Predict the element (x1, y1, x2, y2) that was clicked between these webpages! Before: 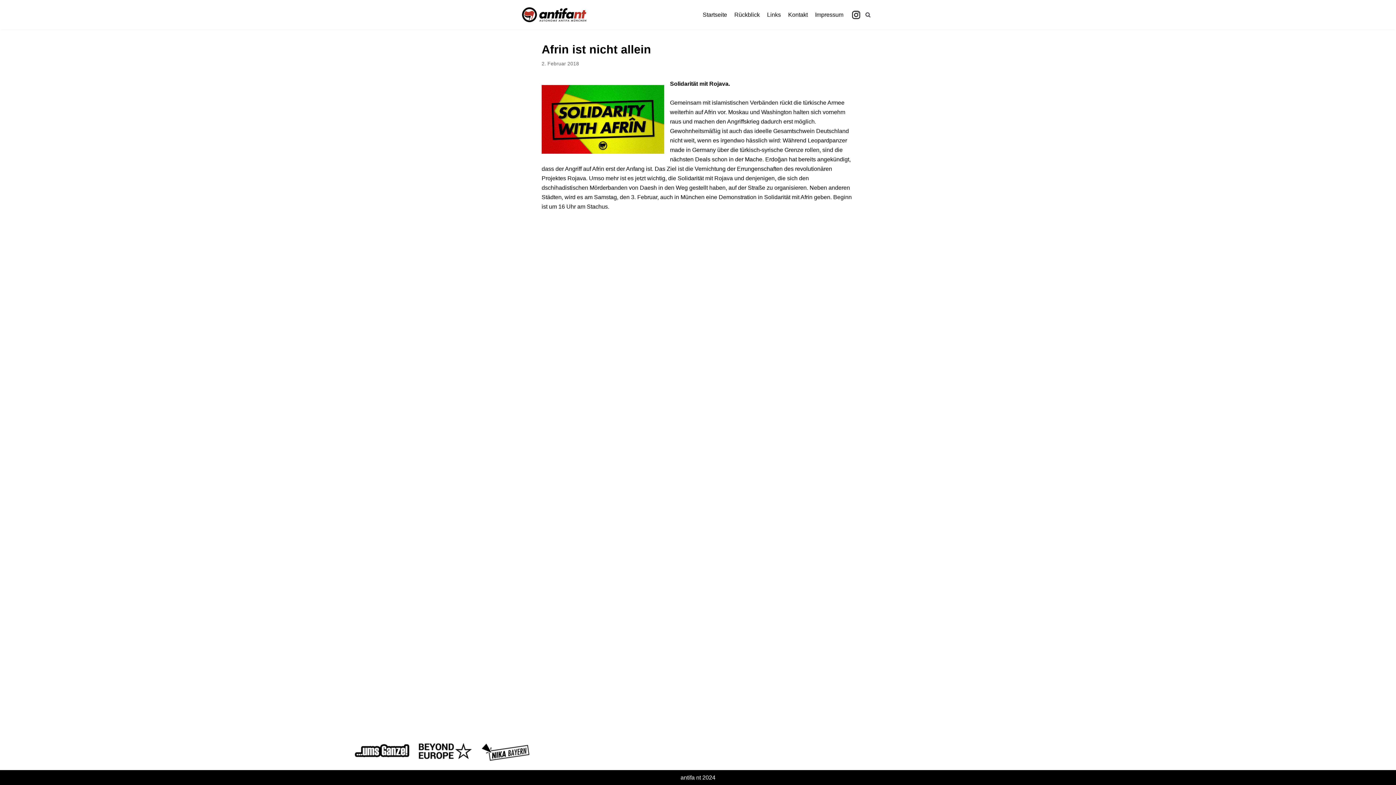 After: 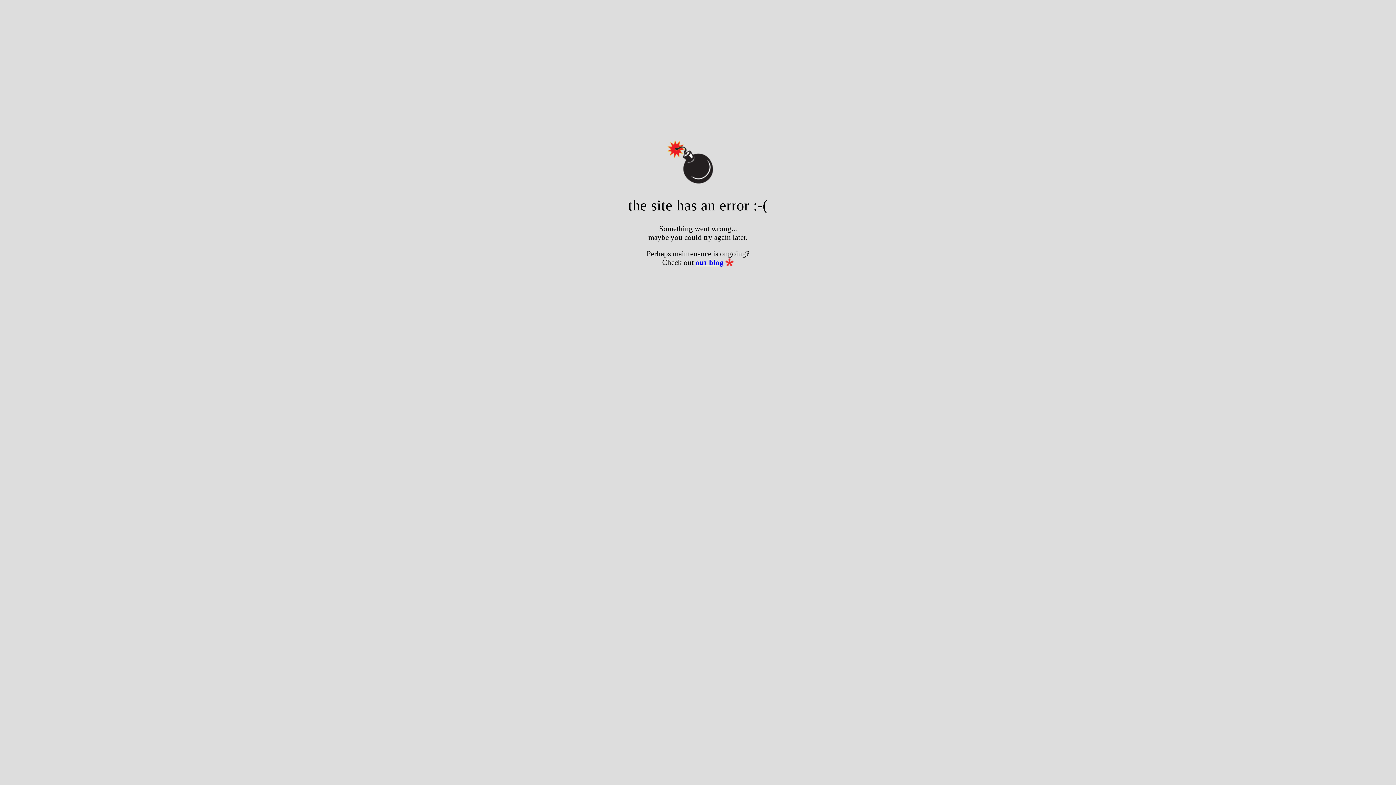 Action: bbox: (417, 742, 473, 760)